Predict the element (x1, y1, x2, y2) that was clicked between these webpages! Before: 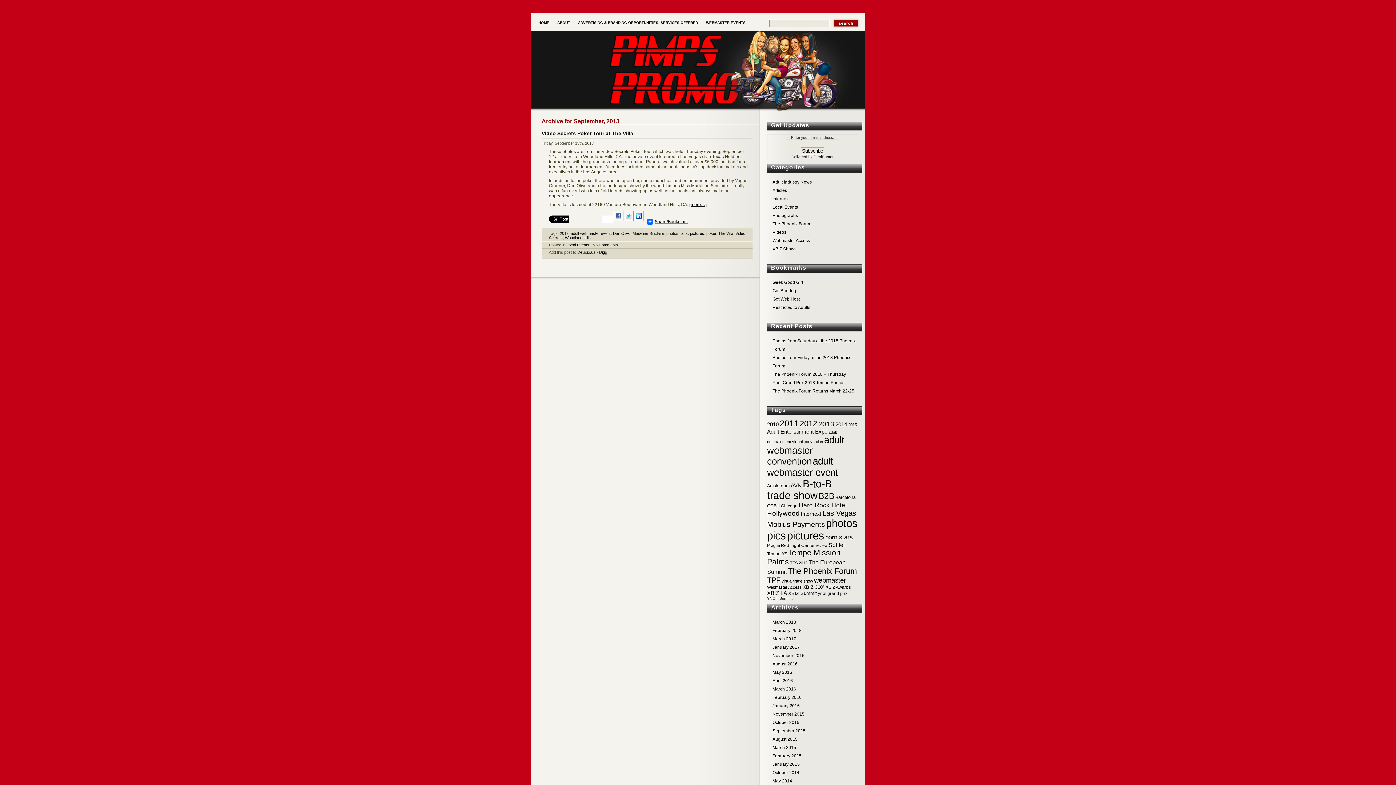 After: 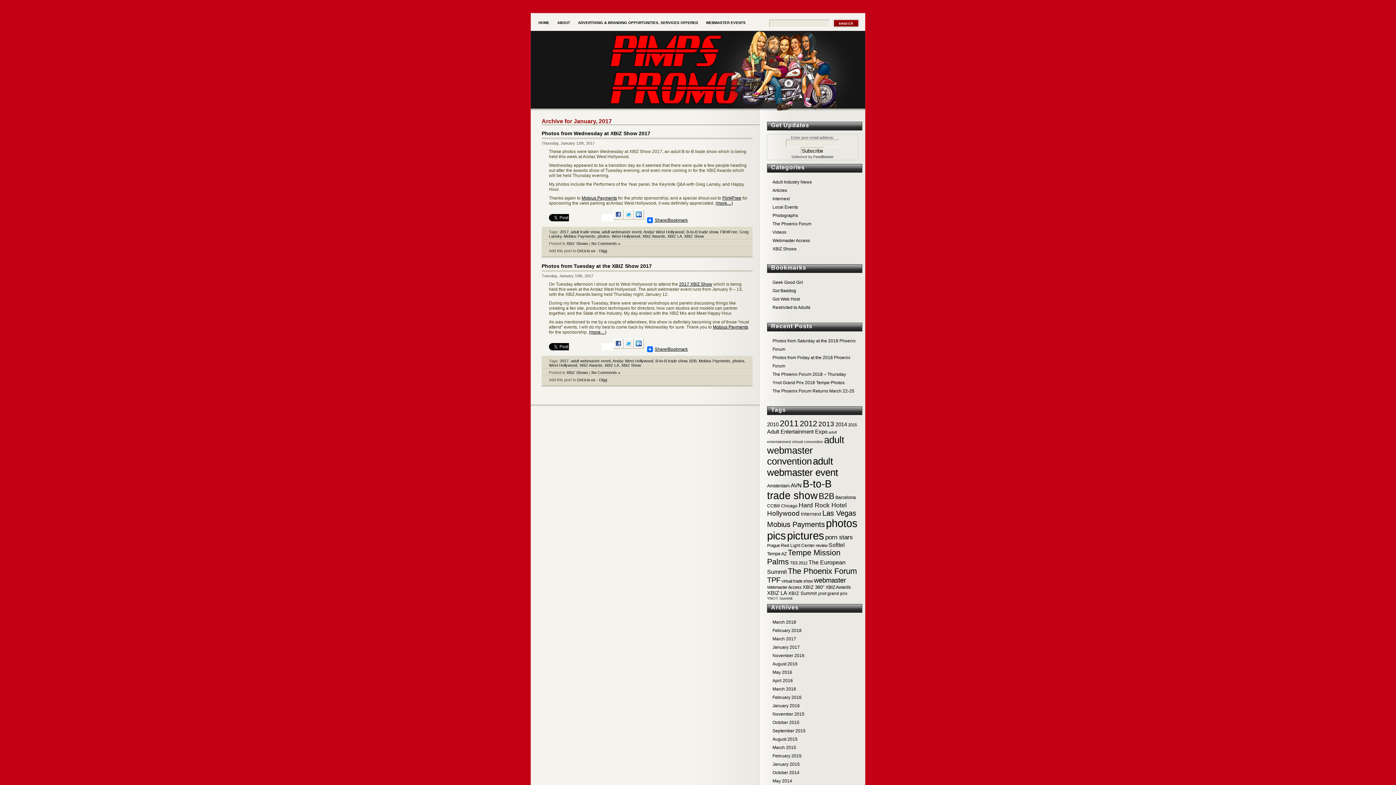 Action: label: January 2017 bbox: (767, 643, 858, 652)